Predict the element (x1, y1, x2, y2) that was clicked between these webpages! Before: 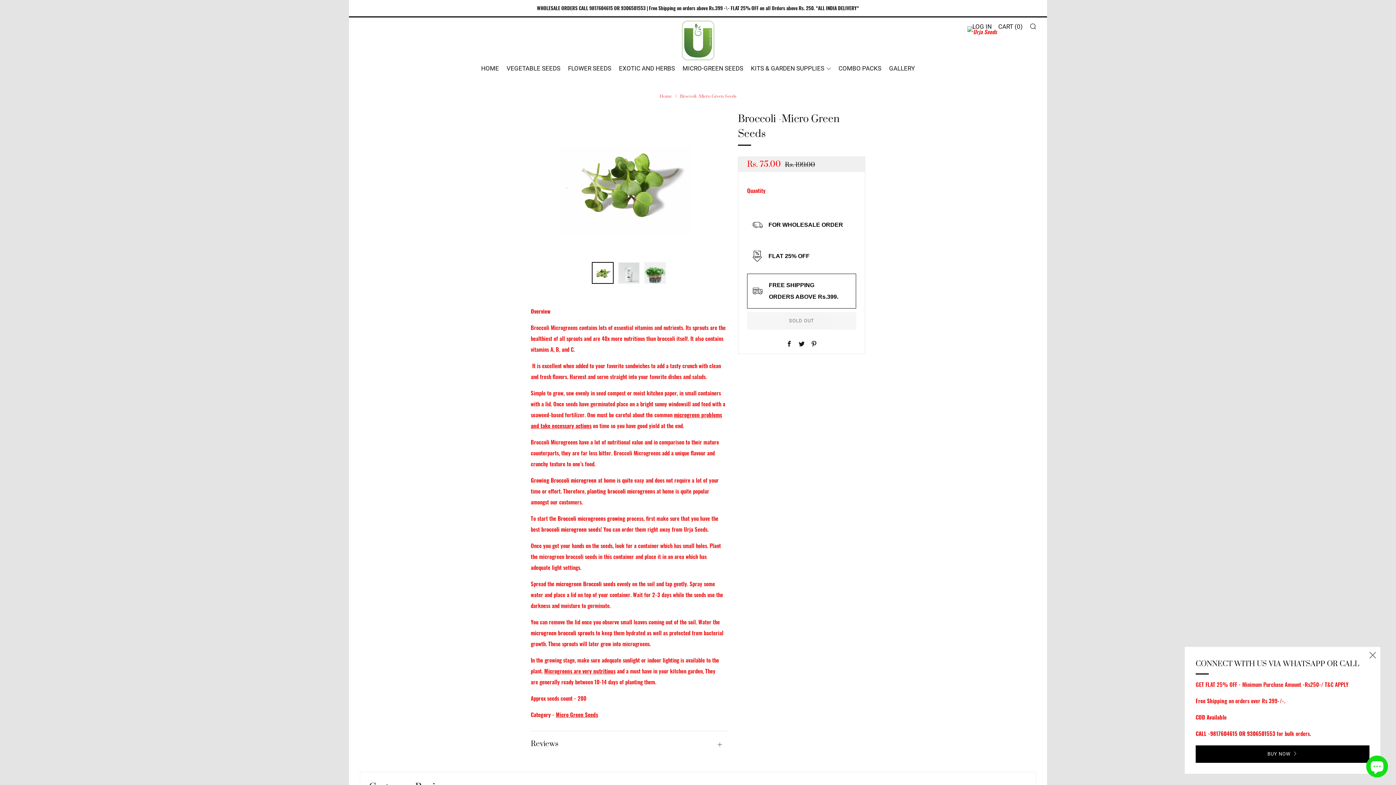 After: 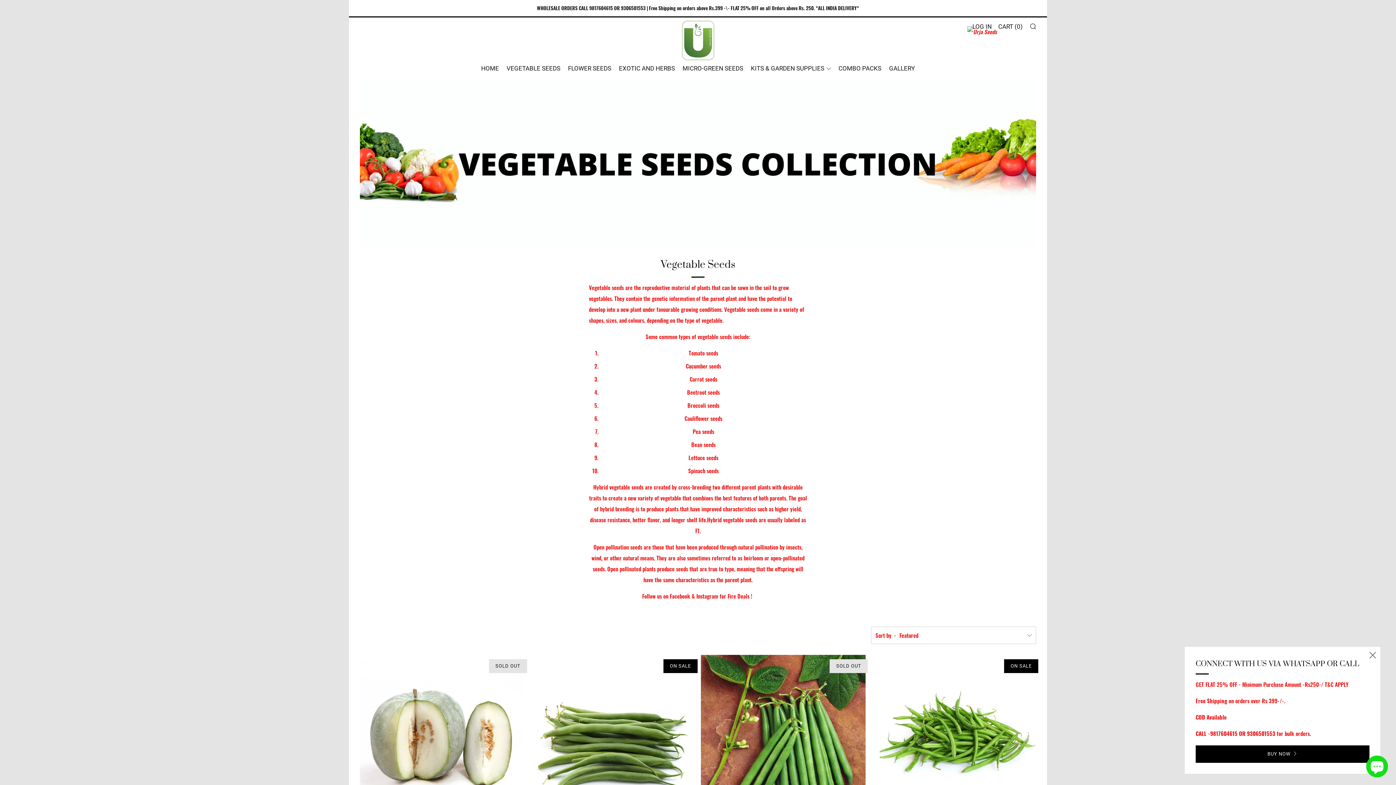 Action: bbox: (506, 62, 560, 74) label: VEGETABLE SEEDS